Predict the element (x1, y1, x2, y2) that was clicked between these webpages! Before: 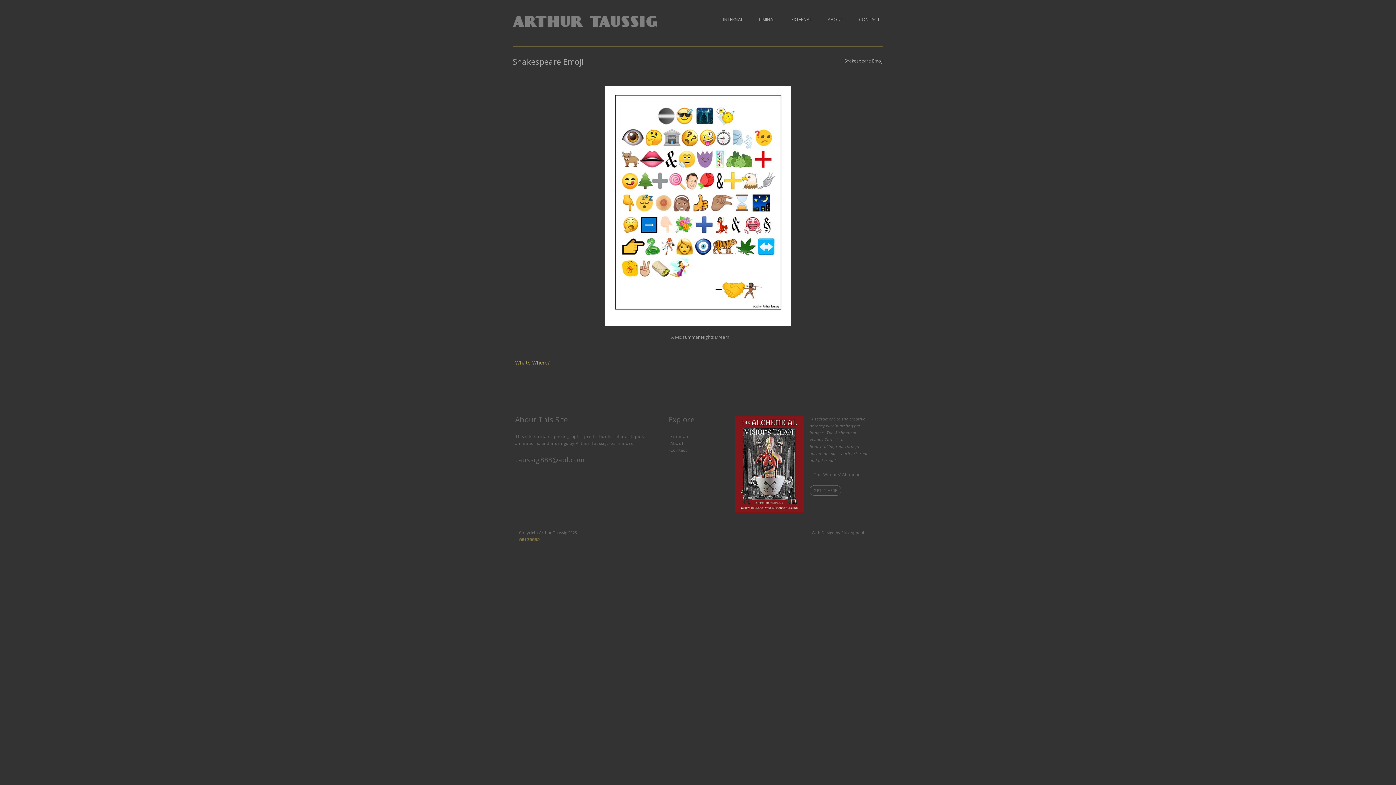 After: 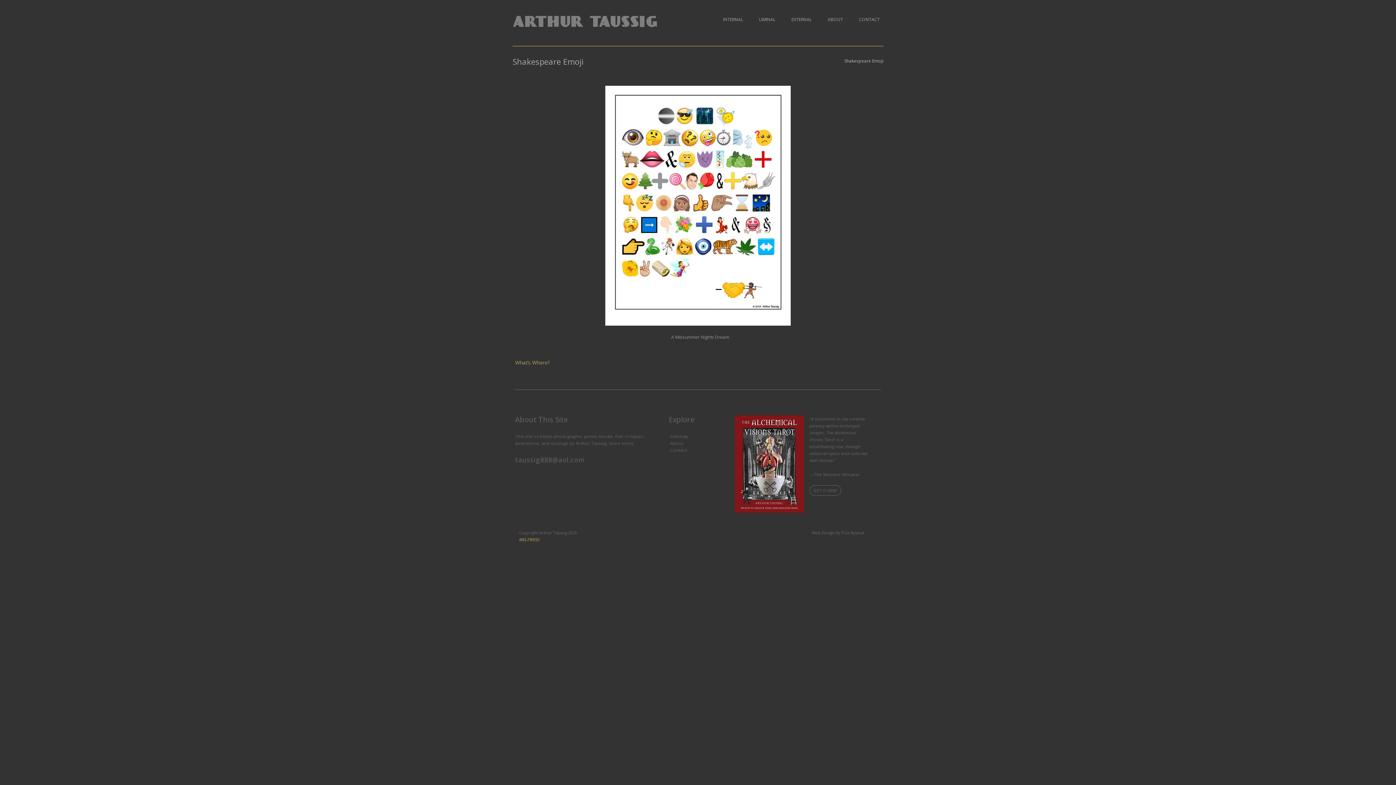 Action: bbox: (734, 415, 804, 512)